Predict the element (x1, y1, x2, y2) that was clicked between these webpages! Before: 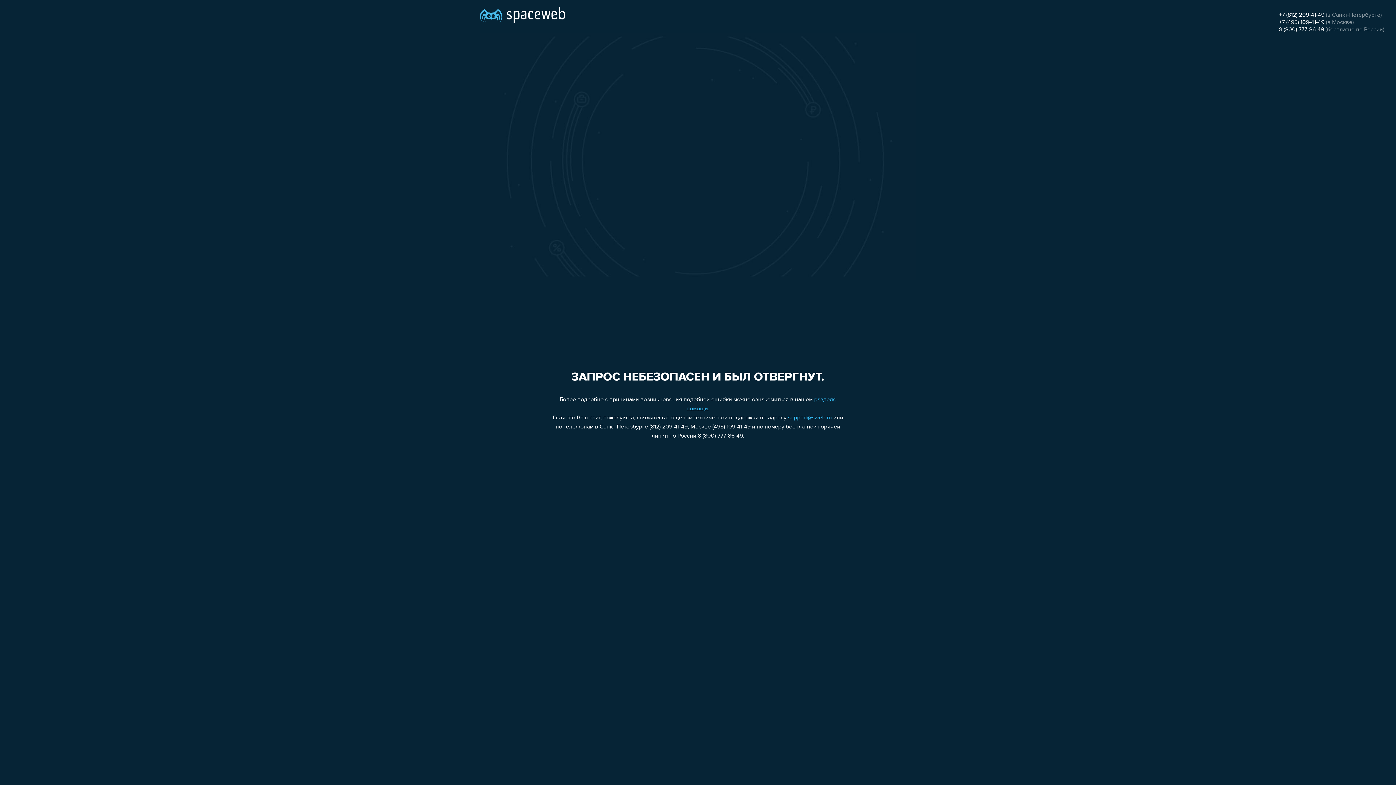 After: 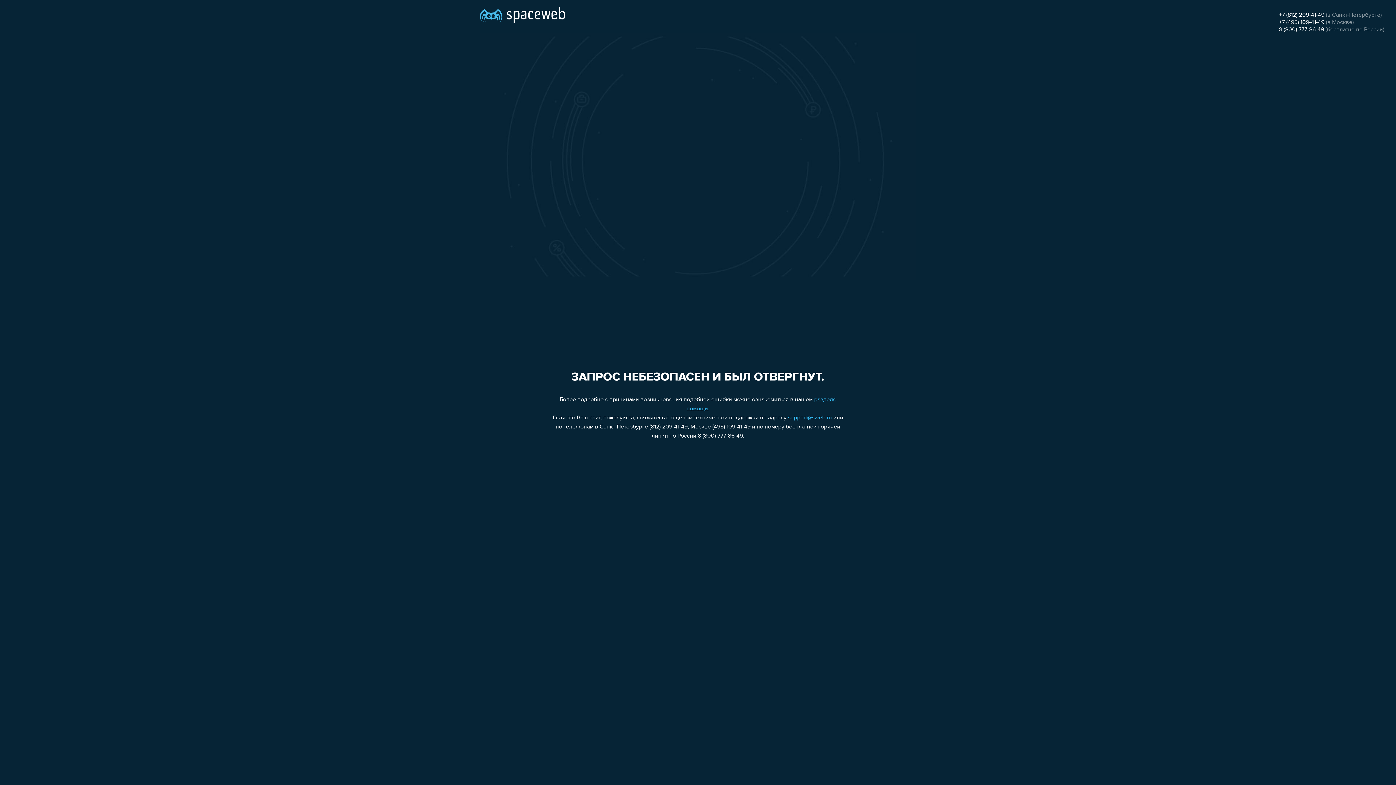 Action: bbox: (1279, 26, 1324, 32) label: 8 (800) 777-86-49